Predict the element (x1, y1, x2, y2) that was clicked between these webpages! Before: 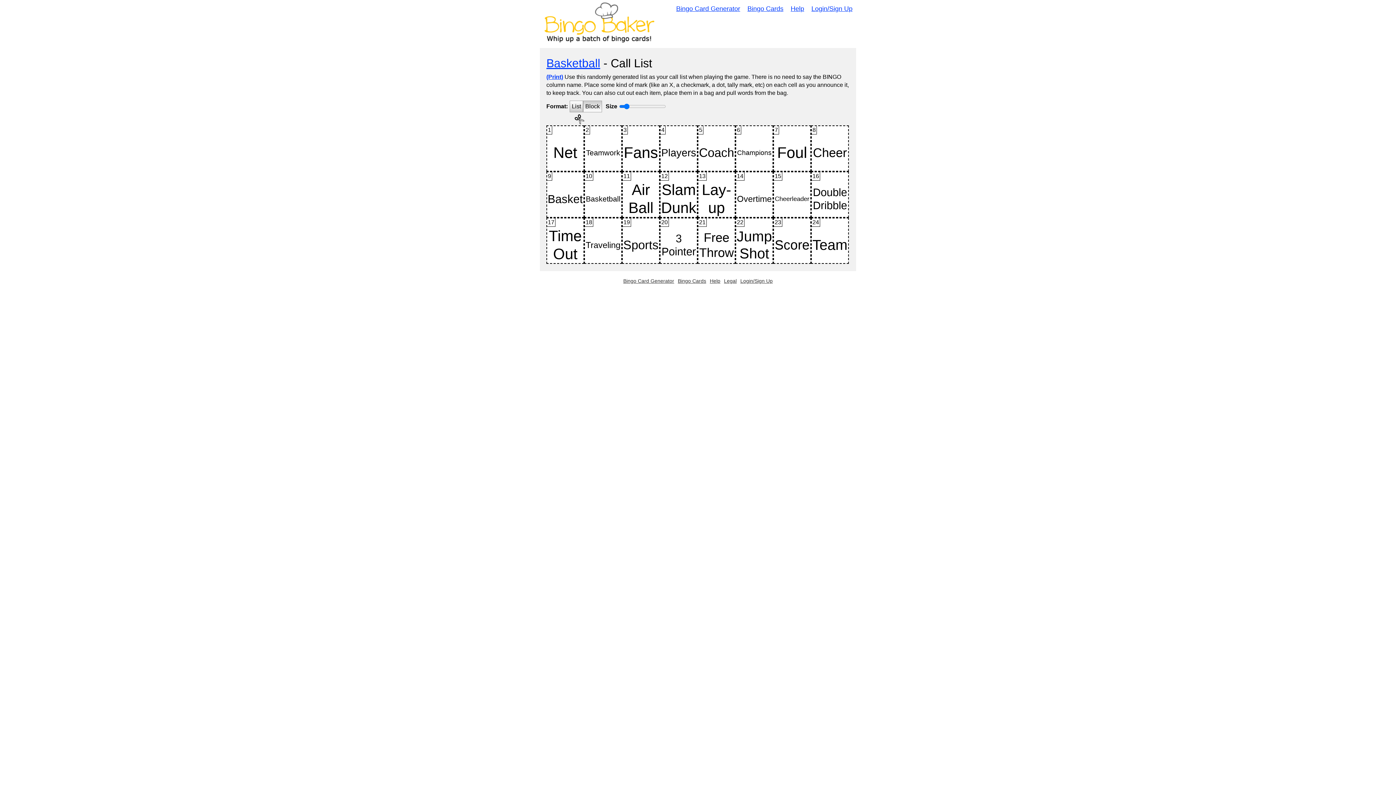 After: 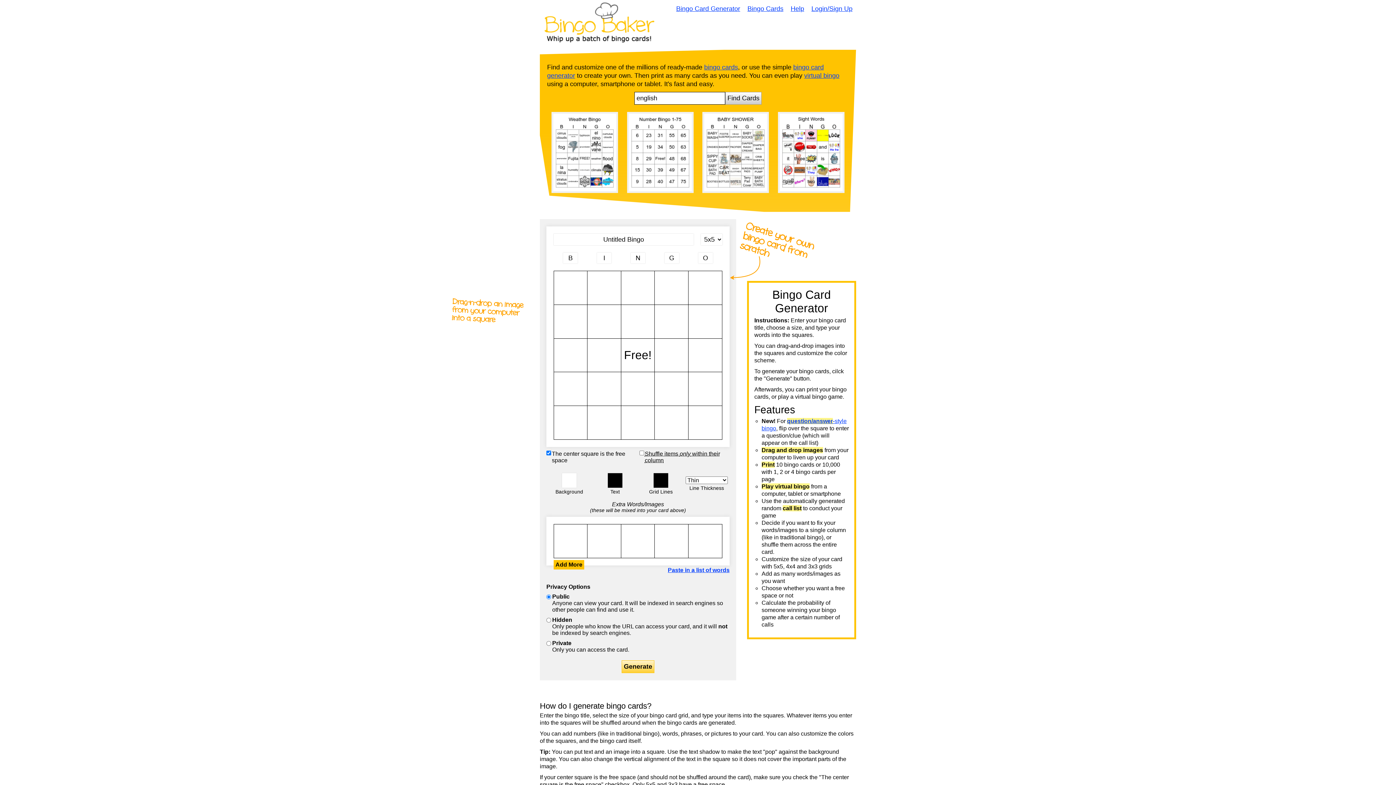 Action: label: Bingo Card Generator bbox: (623, 278, 674, 283)